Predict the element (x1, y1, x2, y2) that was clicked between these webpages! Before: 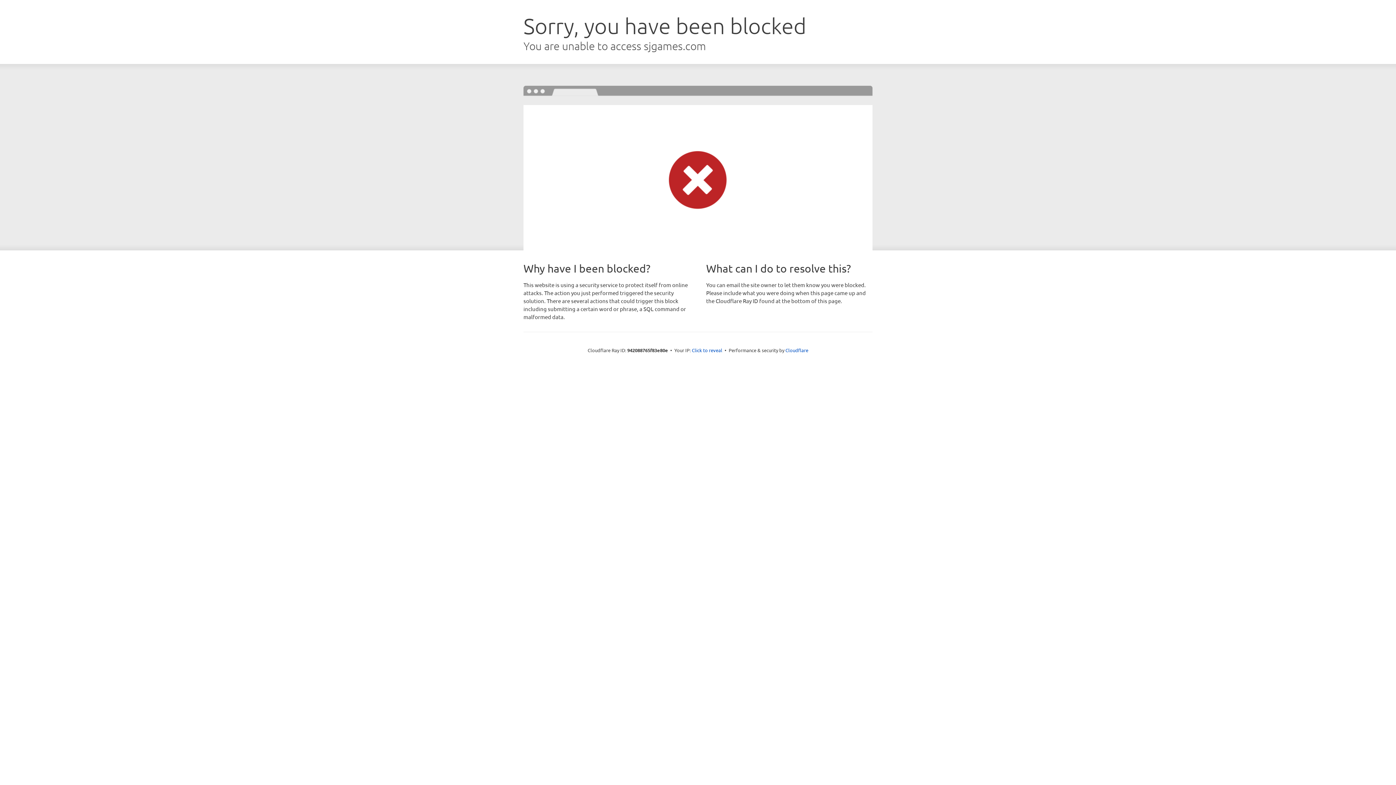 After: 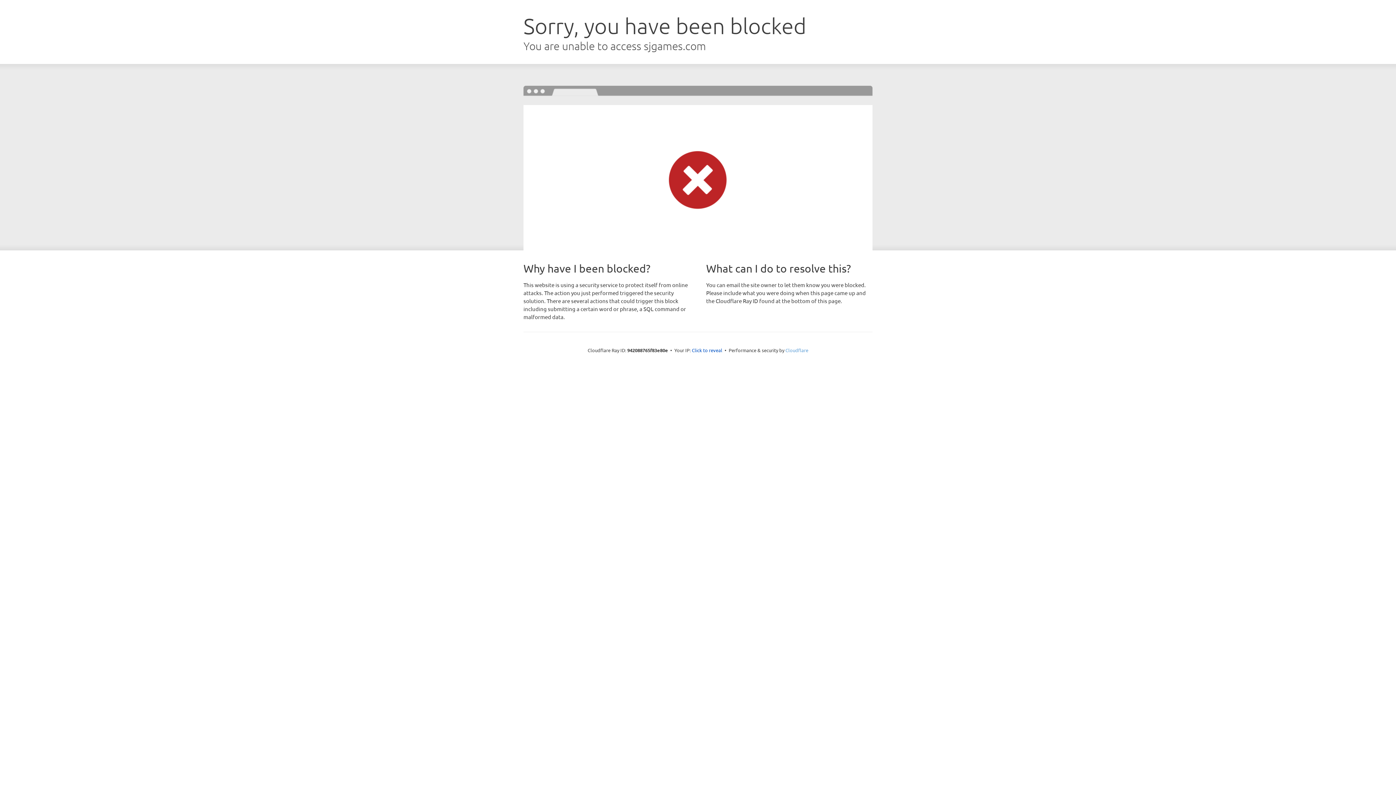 Action: label: Cloudflare bbox: (785, 347, 808, 353)